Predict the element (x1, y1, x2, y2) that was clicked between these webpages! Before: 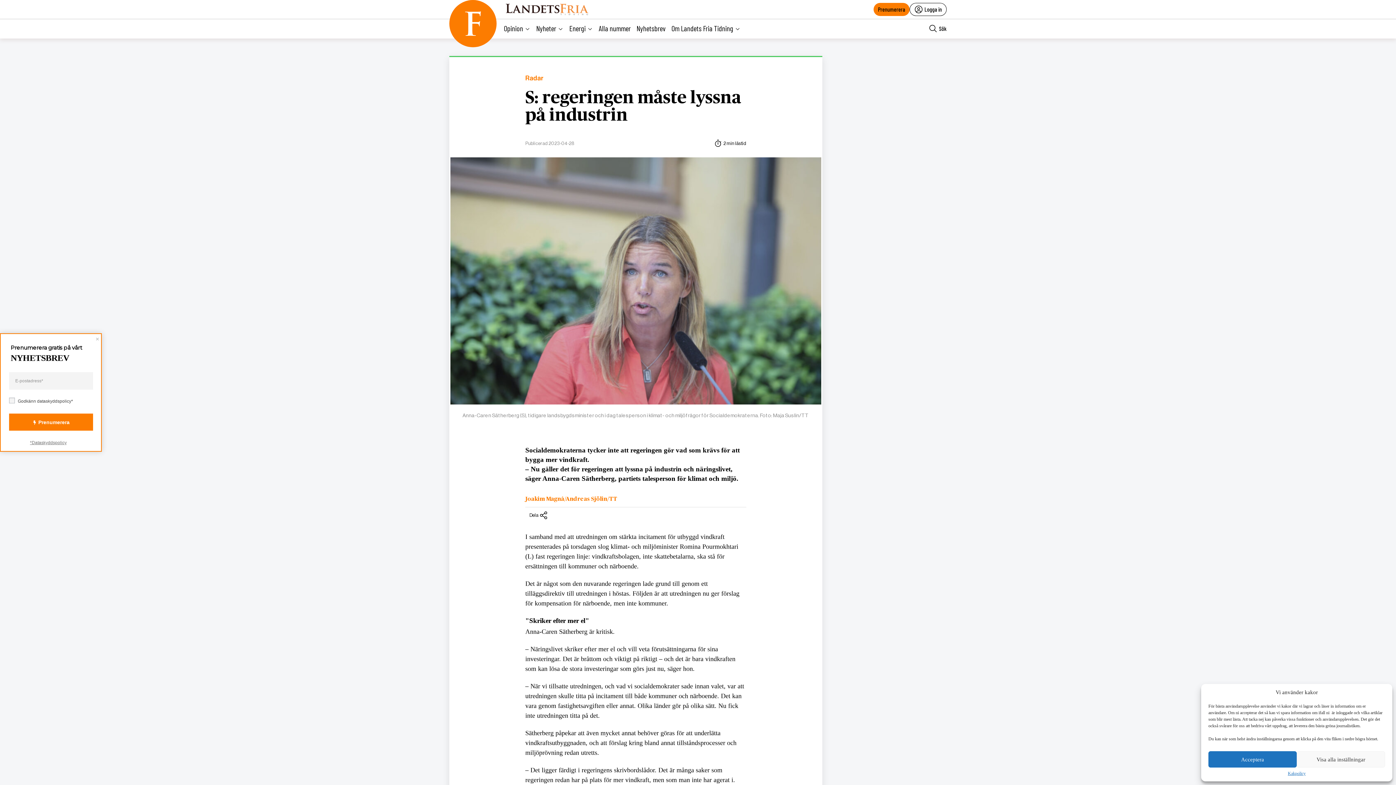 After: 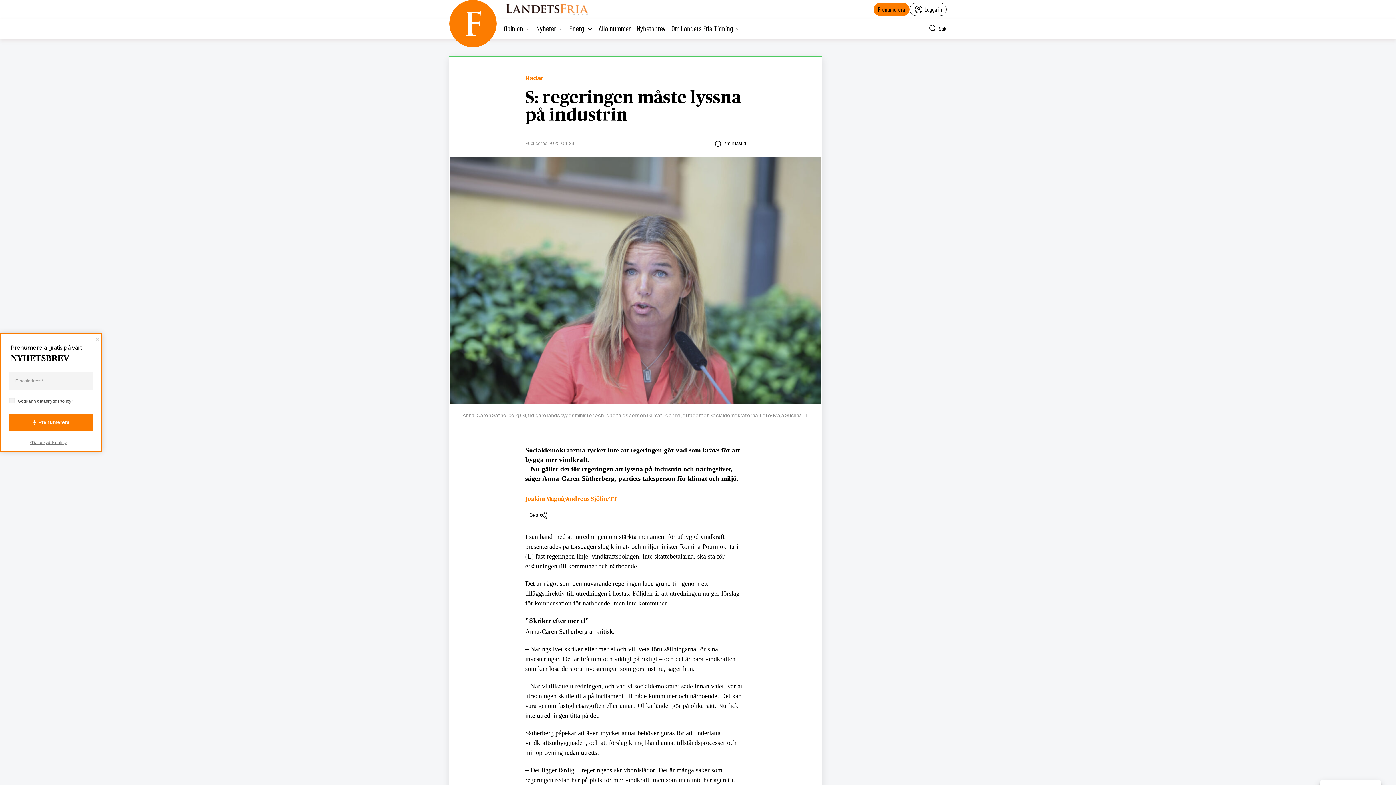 Action: label: Acceptera bbox: (1208, 751, 1297, 768)